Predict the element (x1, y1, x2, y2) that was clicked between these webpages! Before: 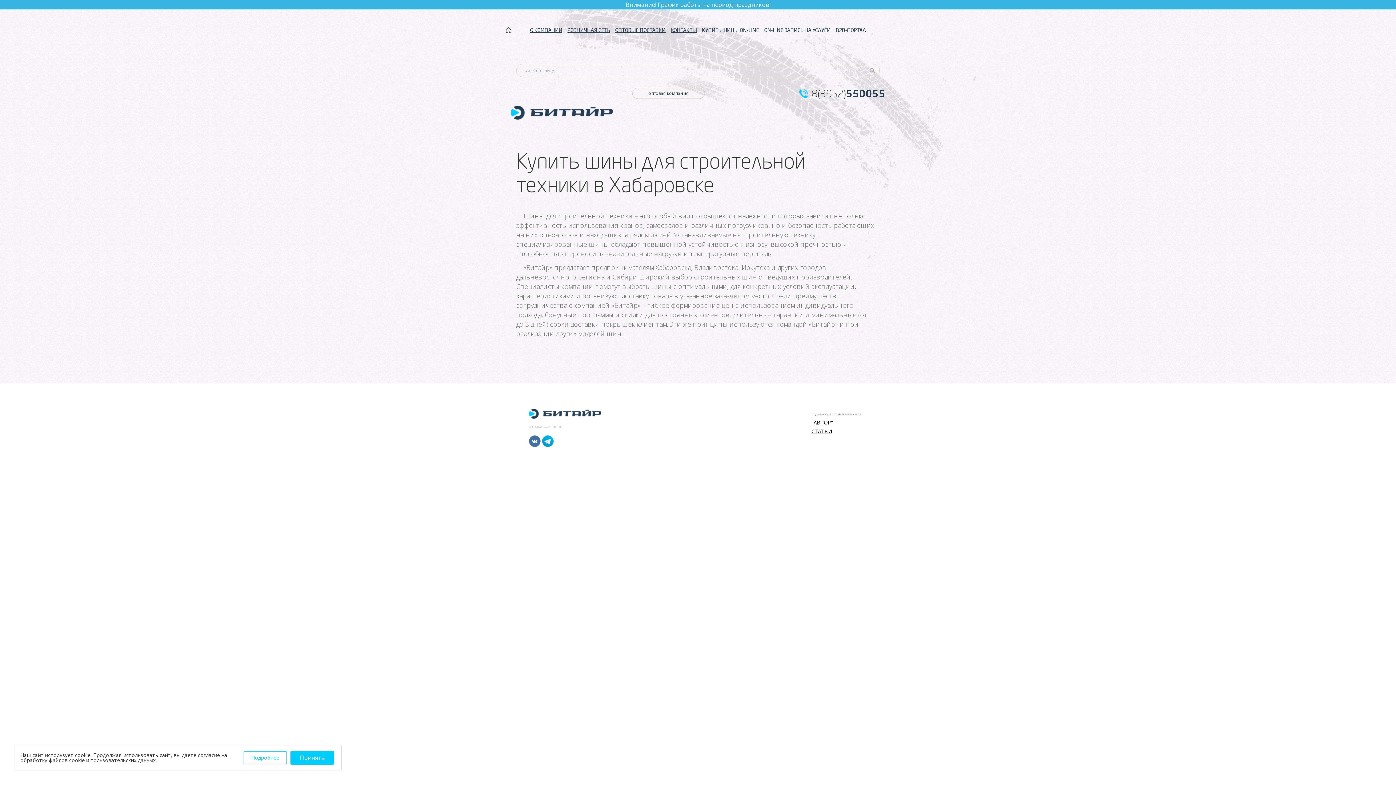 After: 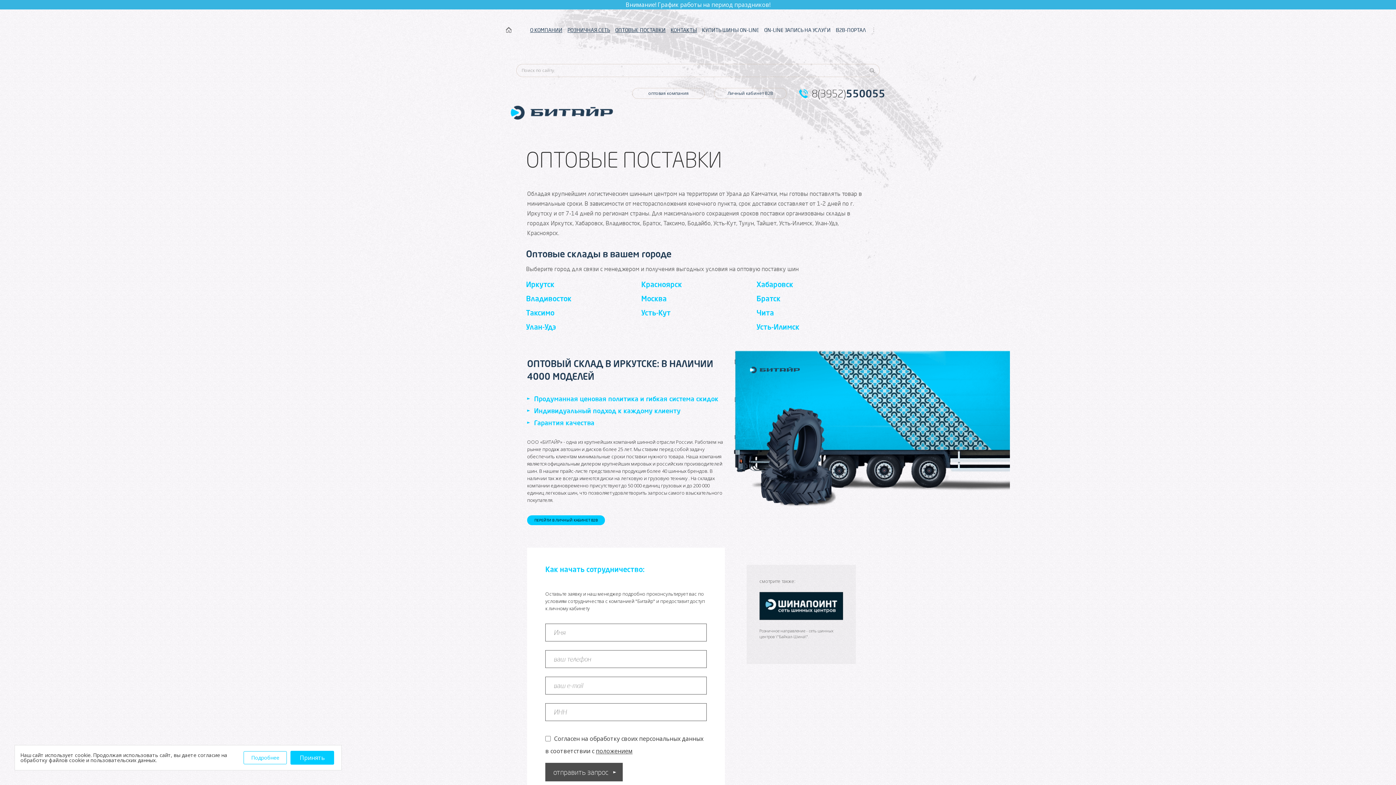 Action: bbox: (613, 24, 667, 42) label: ОПТОВЫЕ ПОСТАВКИ